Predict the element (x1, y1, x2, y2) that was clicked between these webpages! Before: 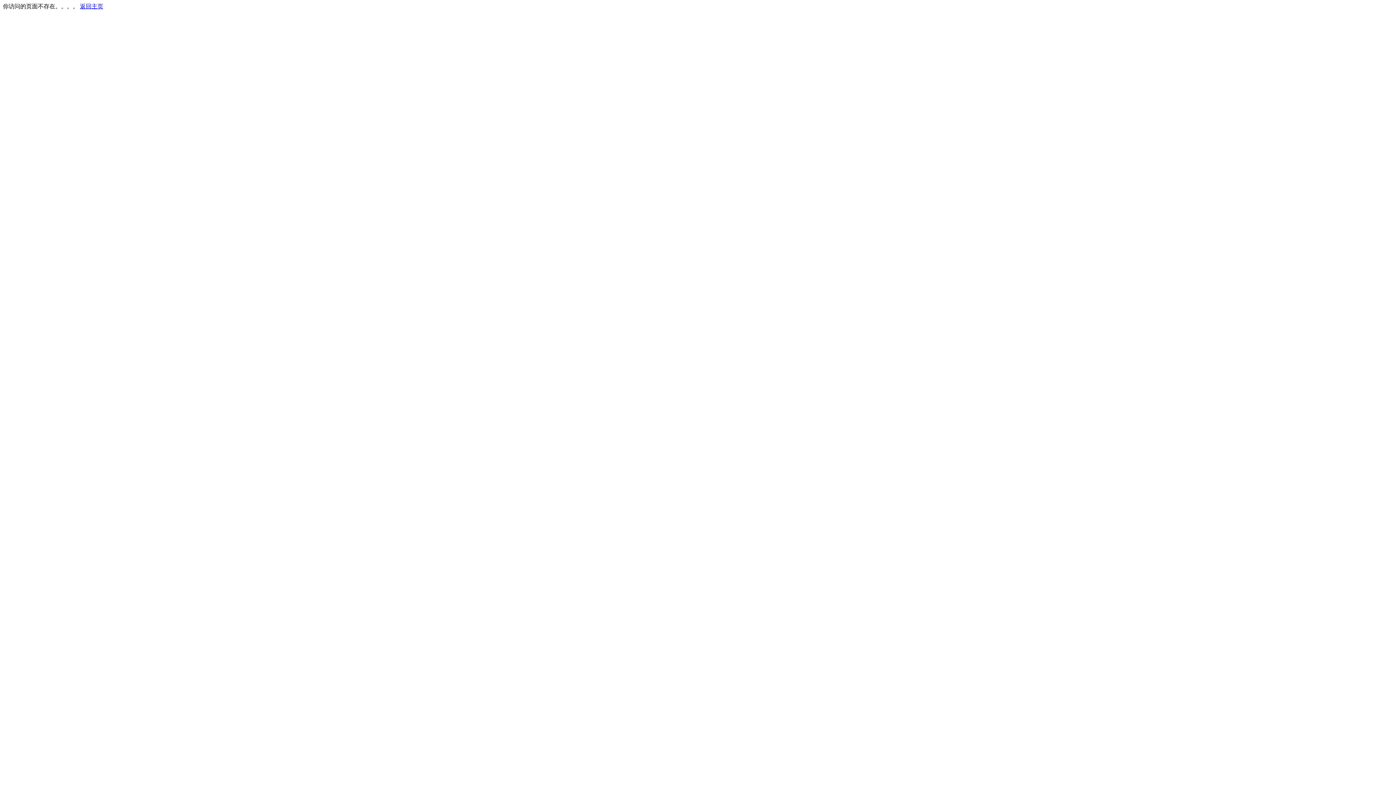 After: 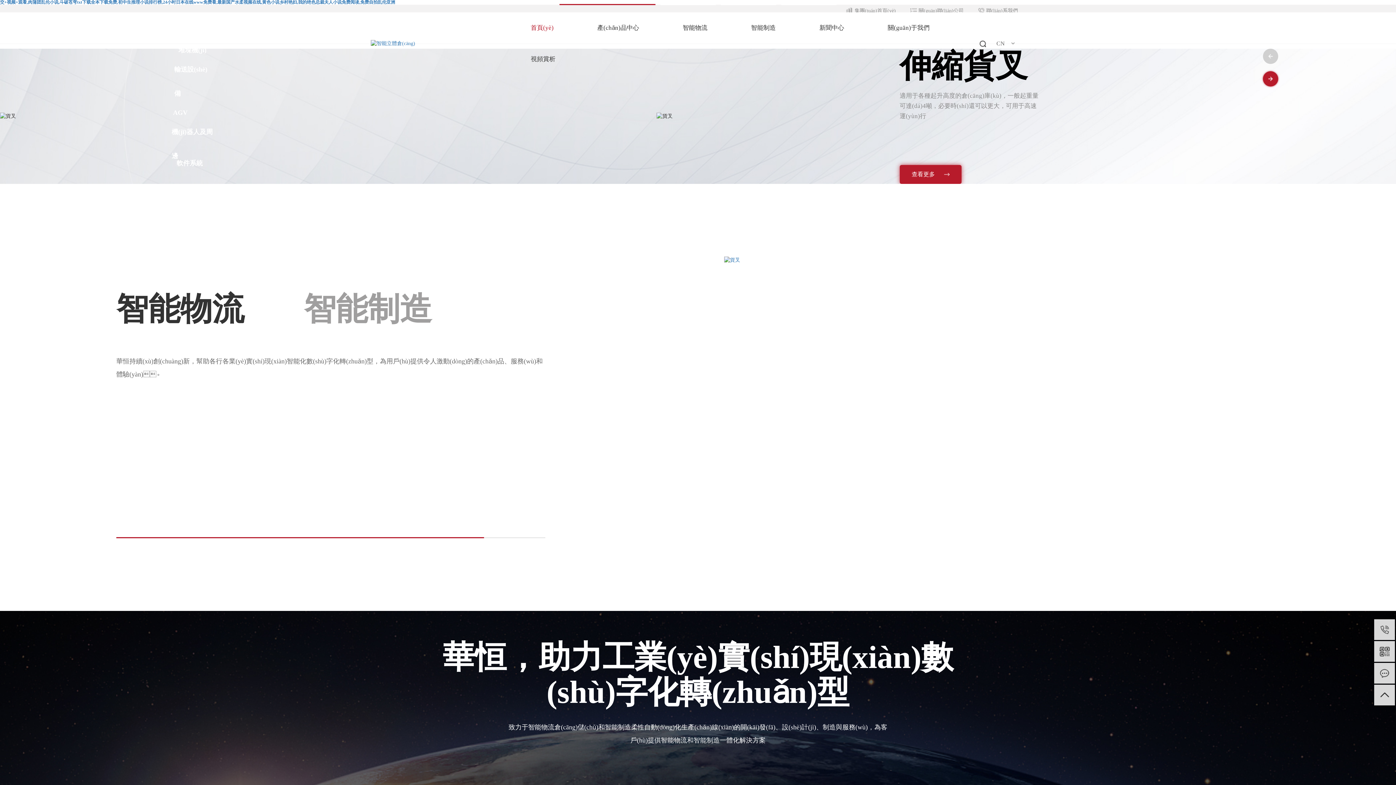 Action: label: 返回主页 bbox: (80, 3, 103, 9)